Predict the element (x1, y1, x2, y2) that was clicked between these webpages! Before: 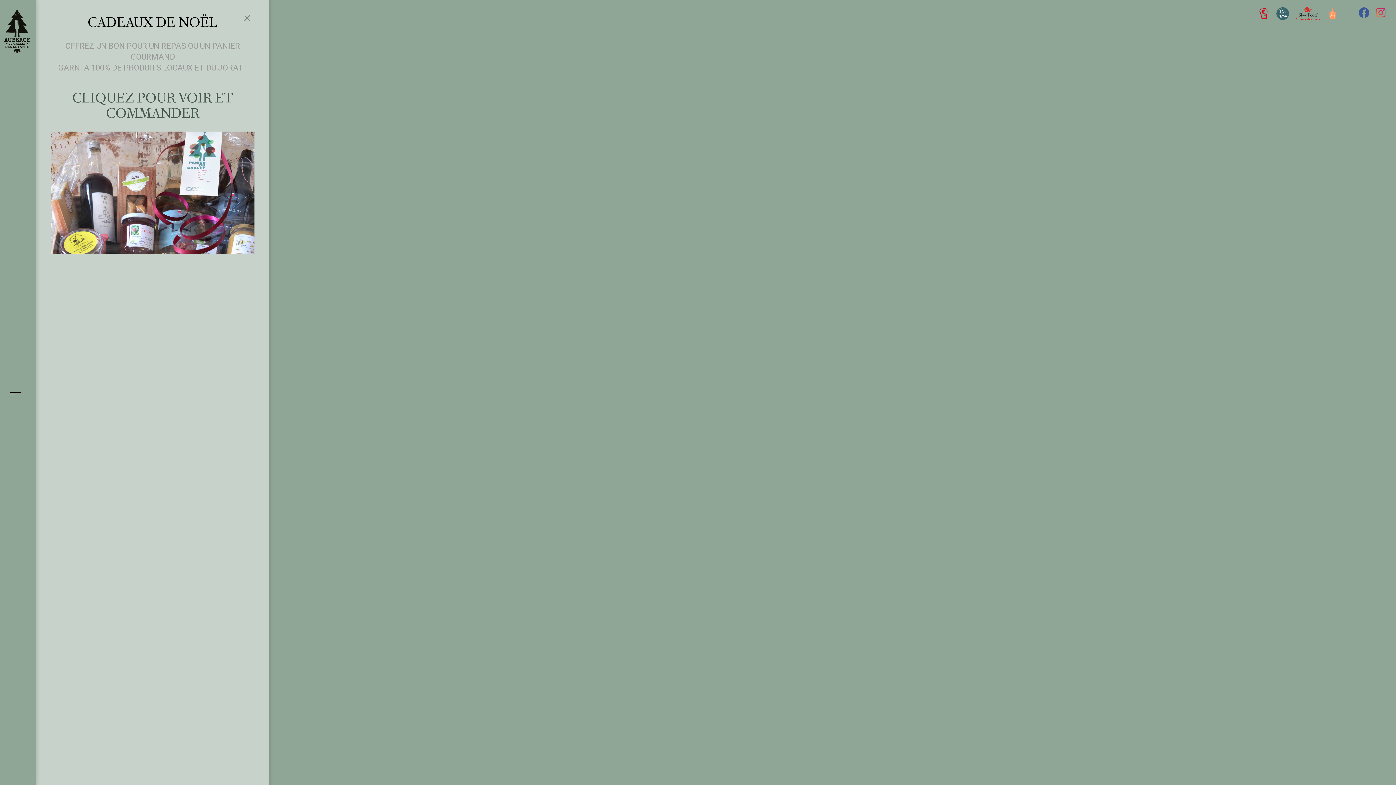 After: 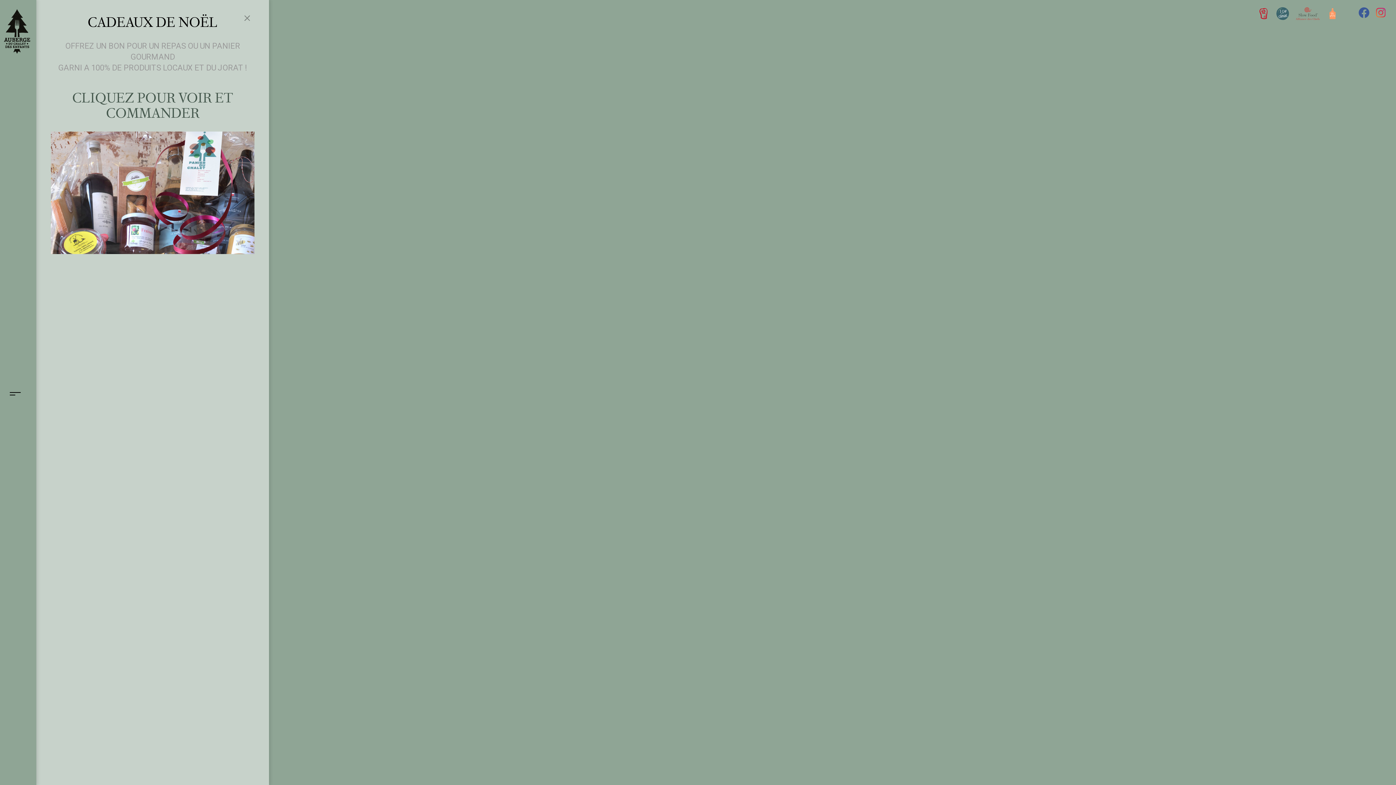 Action: bbox: (1295, 10, 1319, 16)